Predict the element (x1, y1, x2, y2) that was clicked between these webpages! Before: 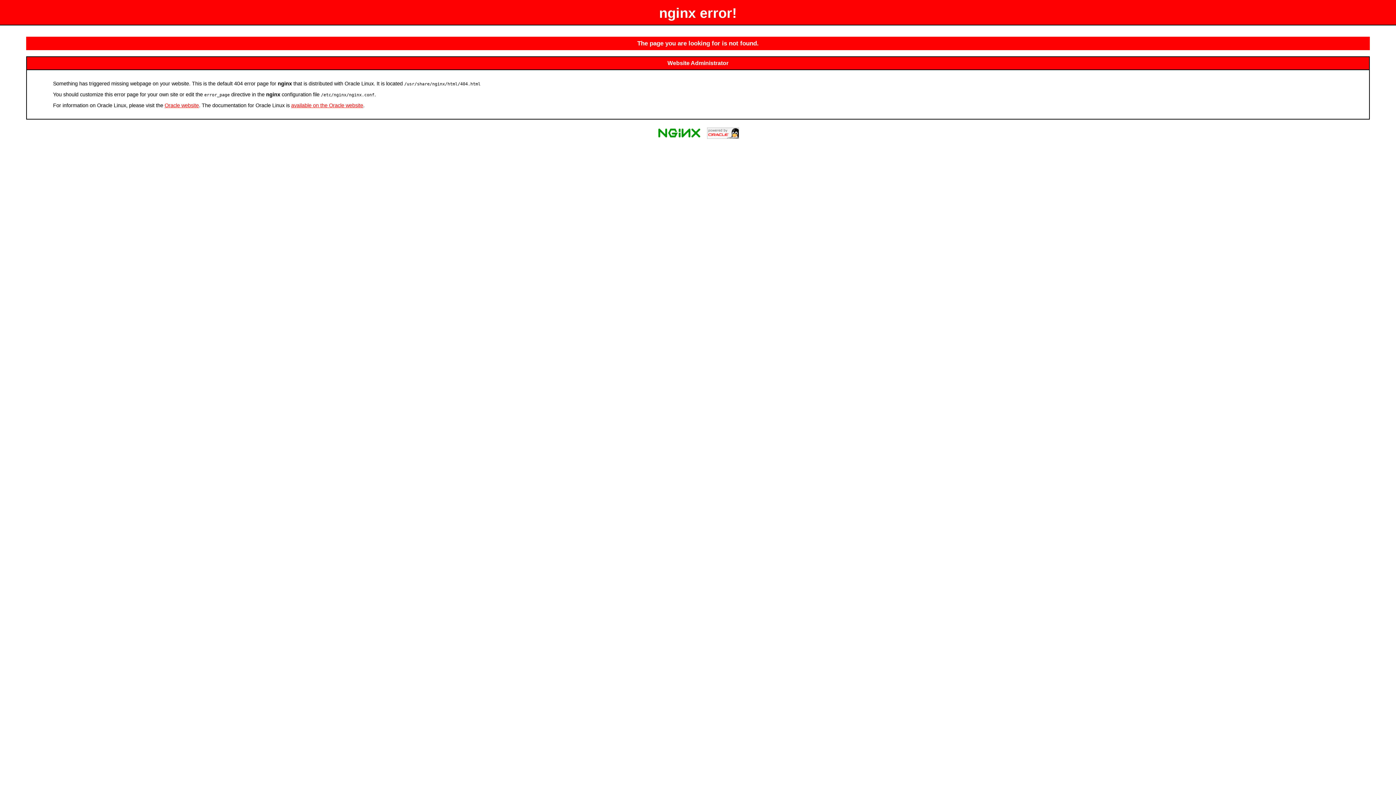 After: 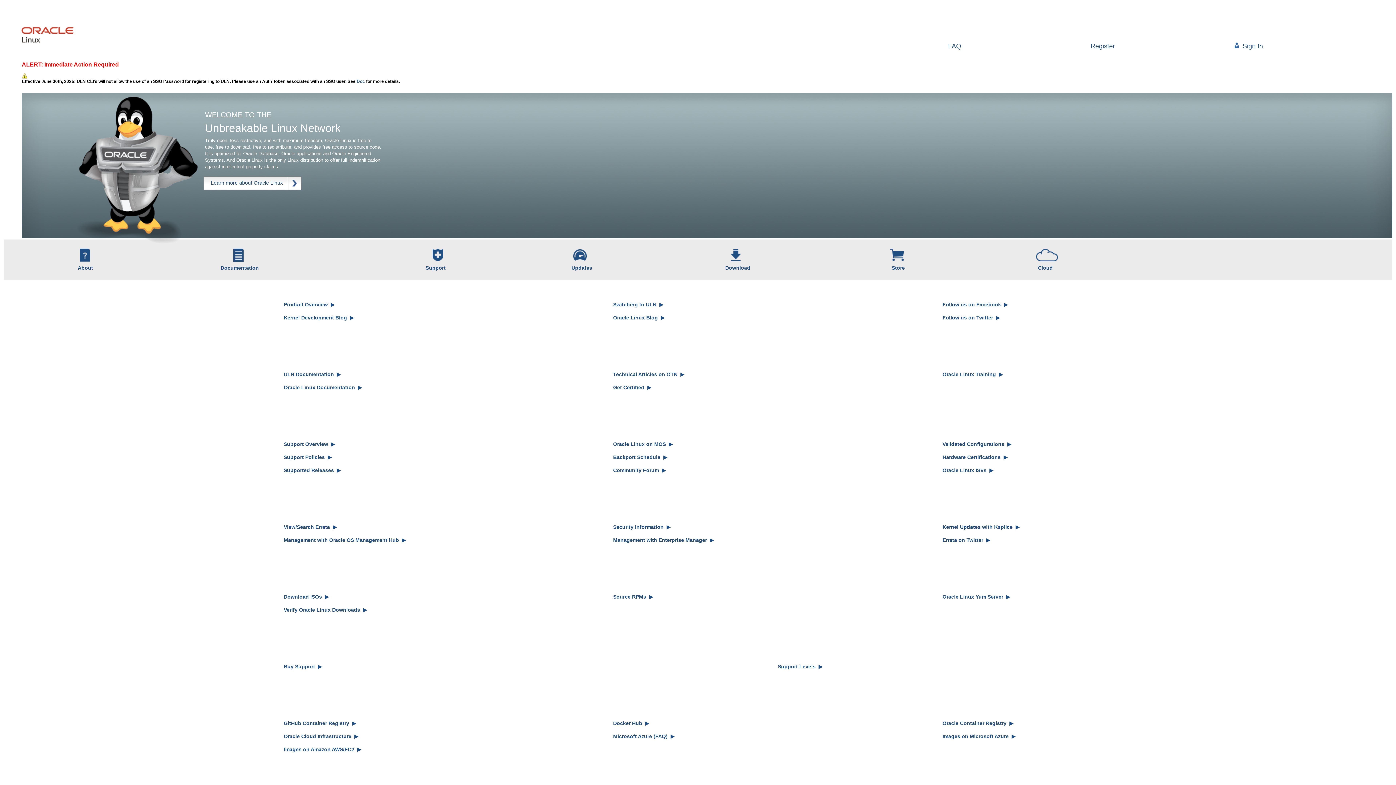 Action: bbox: (291, 102, 363, 108) label: available on the Oracle website